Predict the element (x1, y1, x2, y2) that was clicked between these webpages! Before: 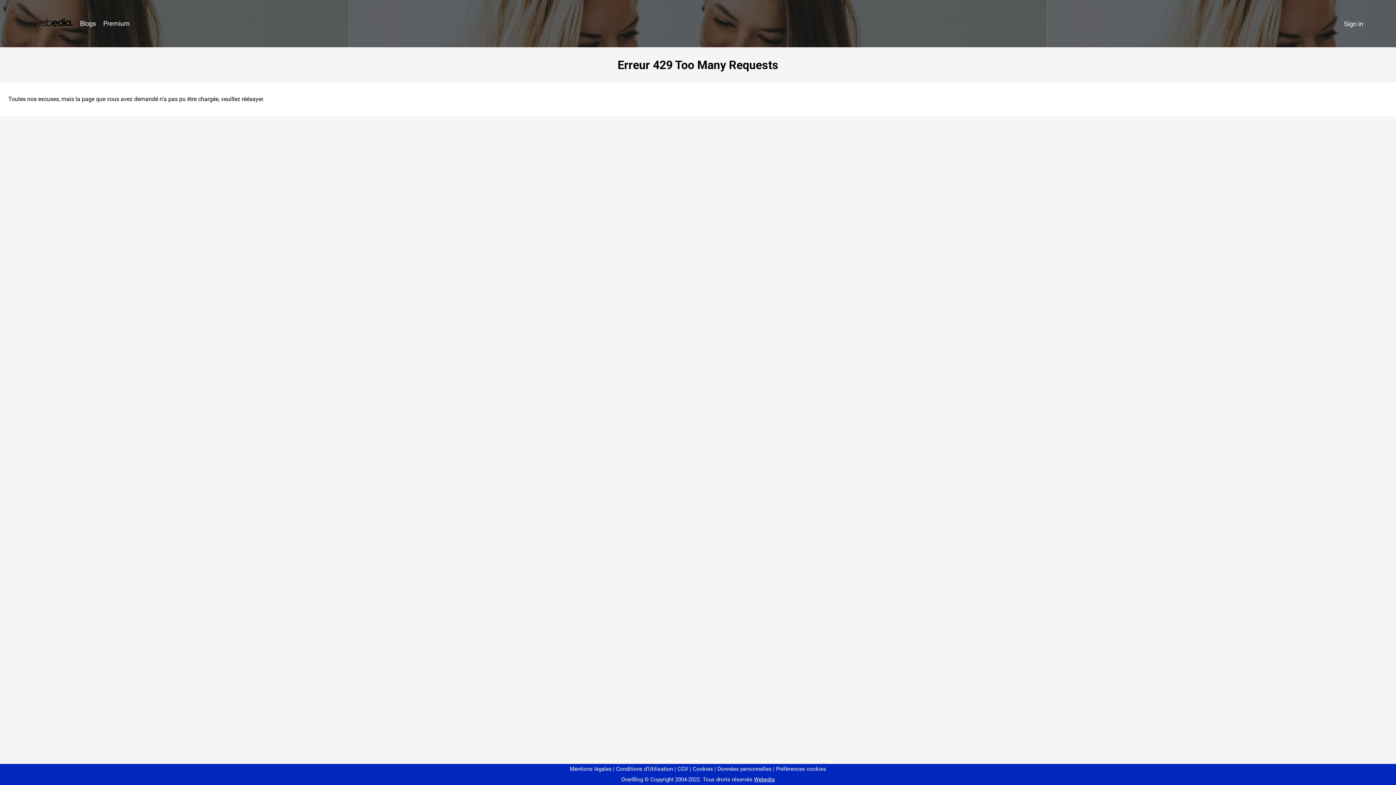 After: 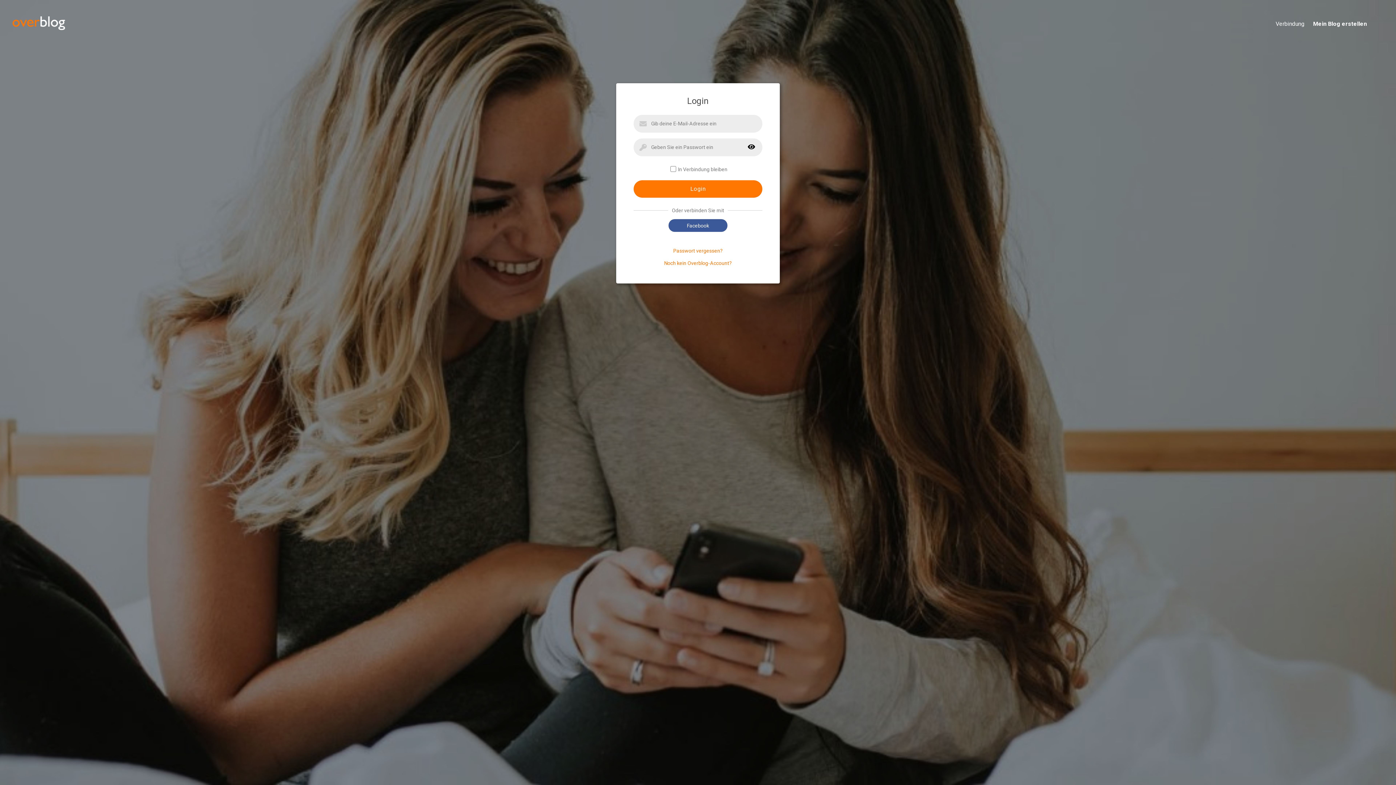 Action: label: Sign in bbox: (1340, 16, 1367, 31)